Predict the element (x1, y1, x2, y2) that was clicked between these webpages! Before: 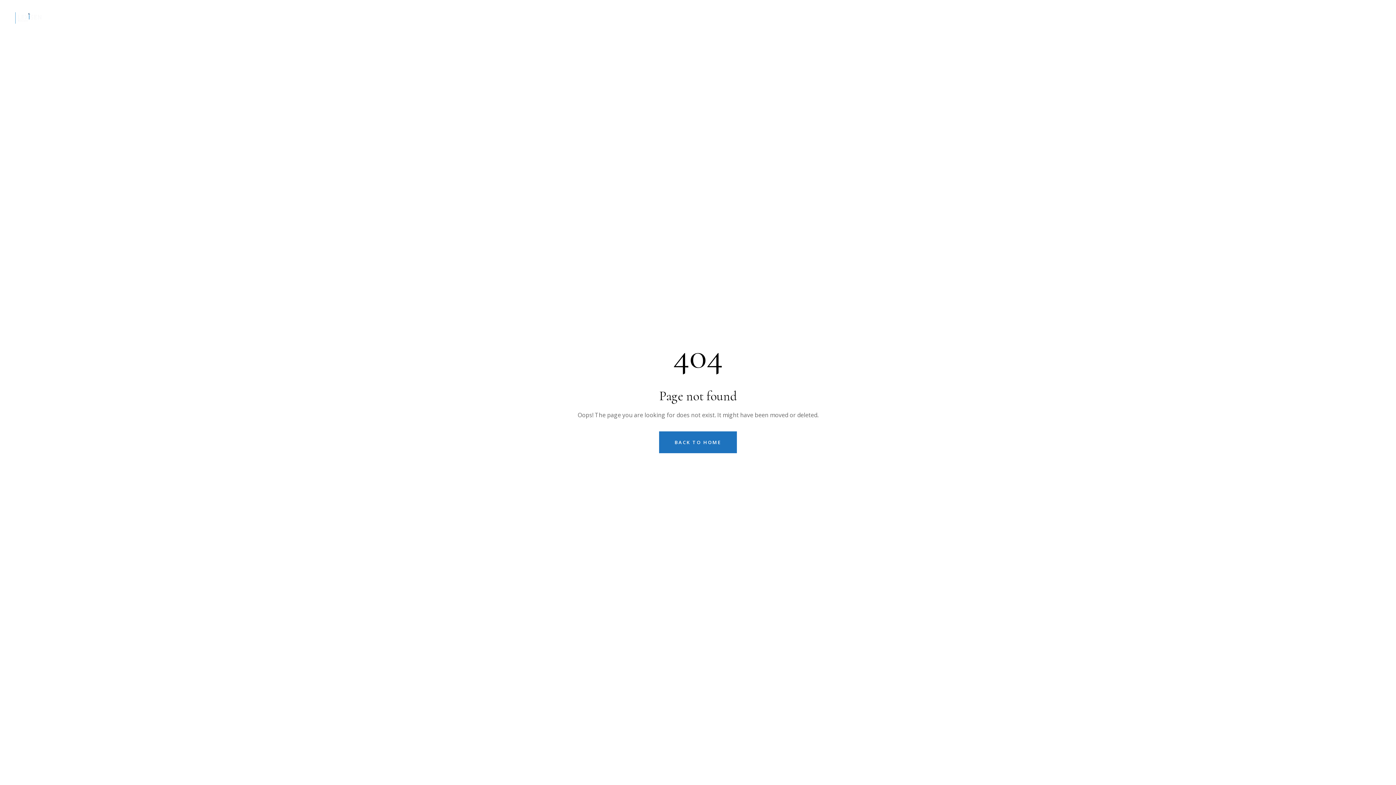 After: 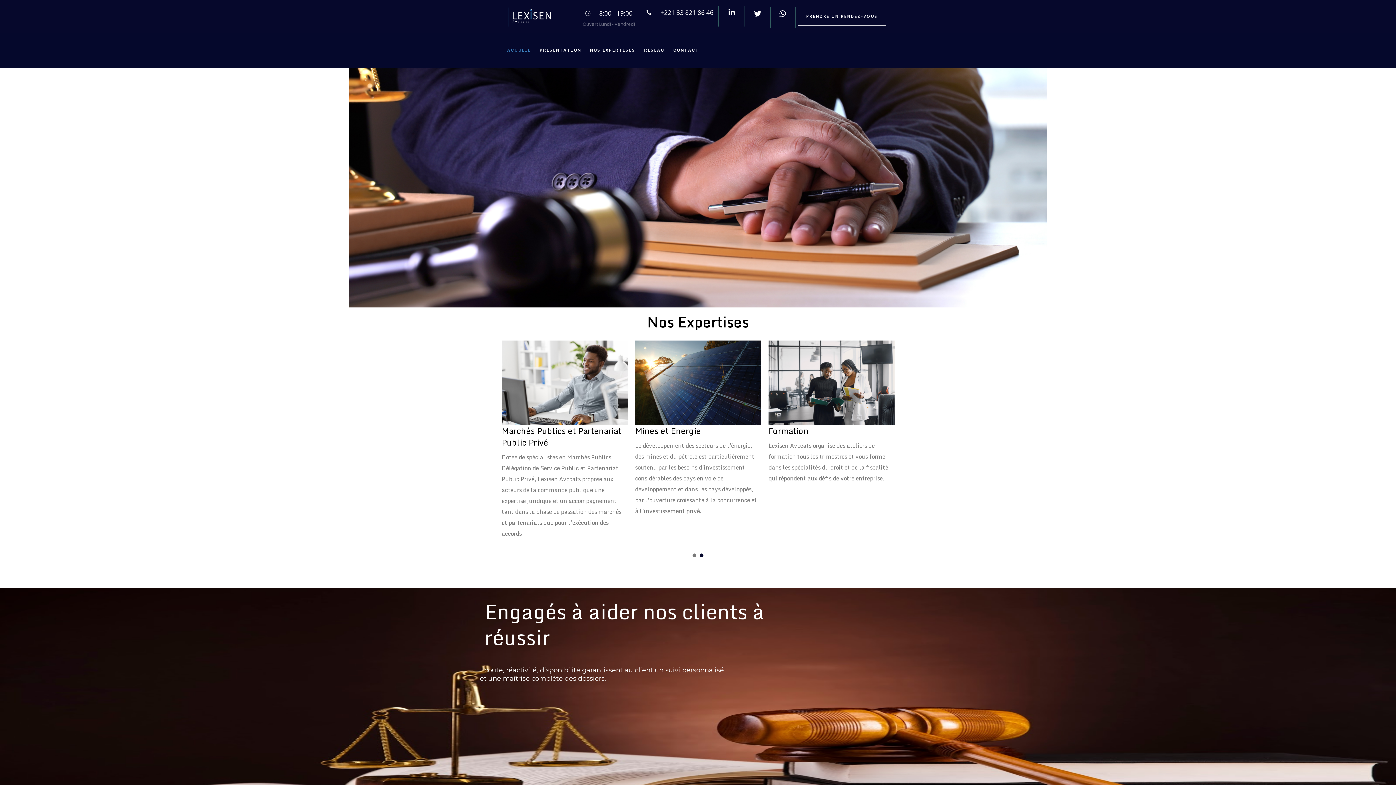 Action: label: ACCUEIL bbox: (68, 13, 101, 21)